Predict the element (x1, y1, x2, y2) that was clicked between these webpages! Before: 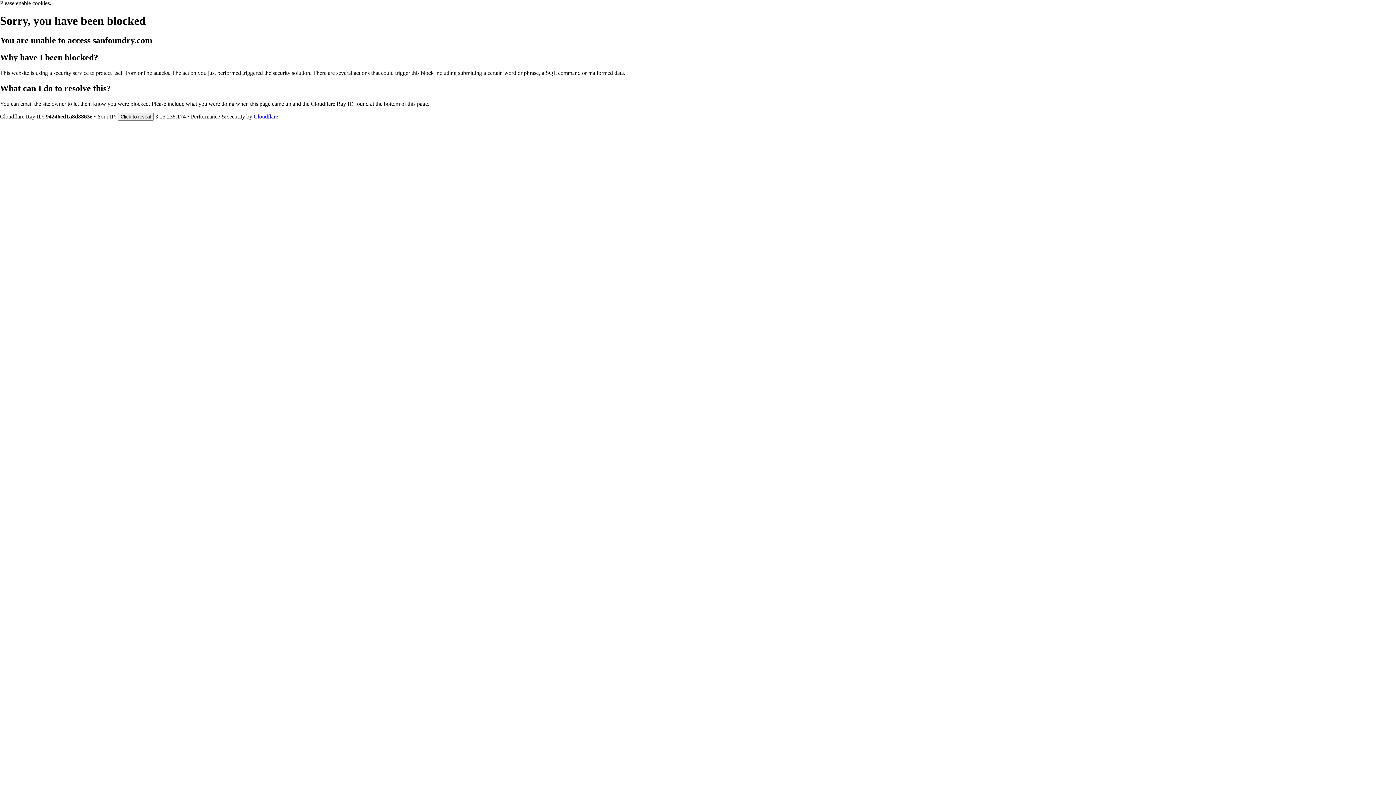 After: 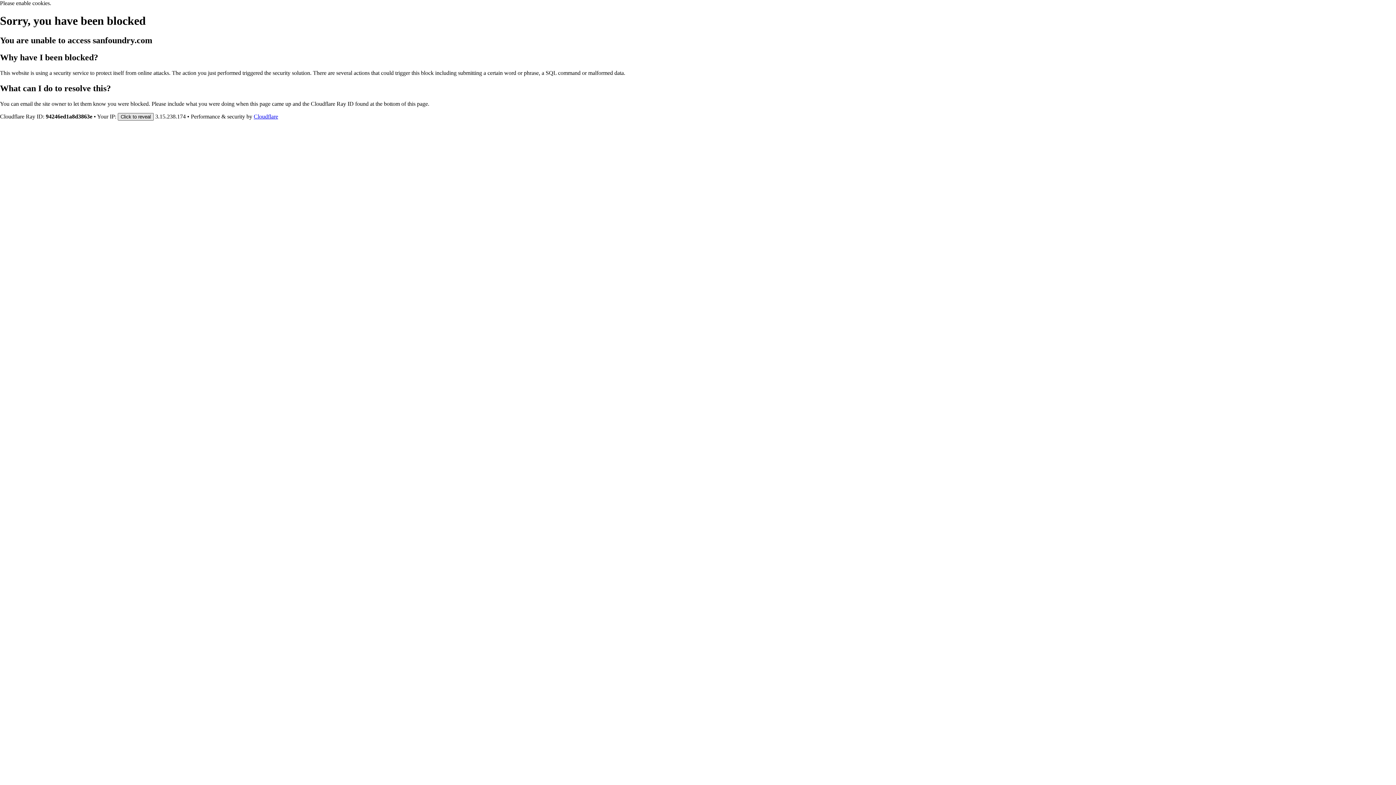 Action: label: Click to reveal bbox: (117, 112, 153, 120)